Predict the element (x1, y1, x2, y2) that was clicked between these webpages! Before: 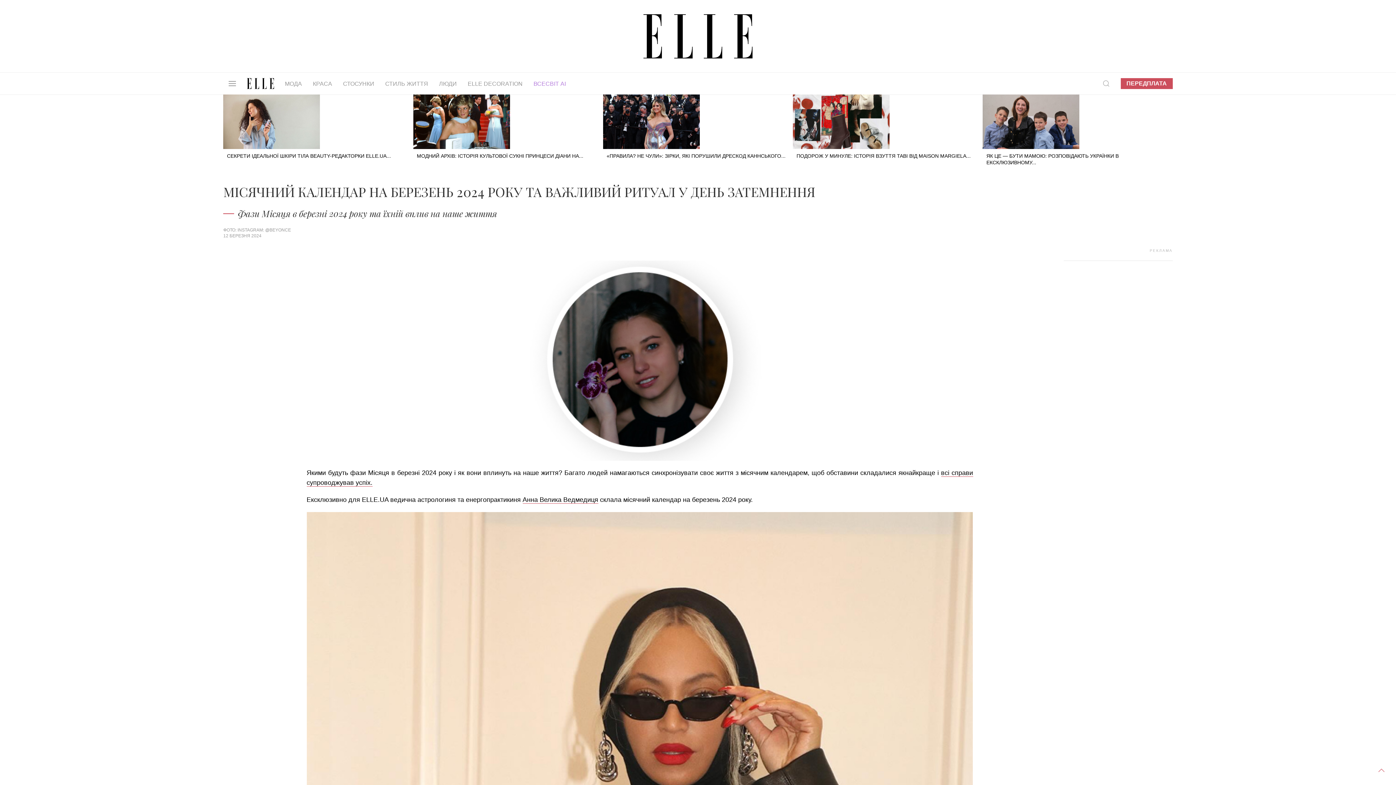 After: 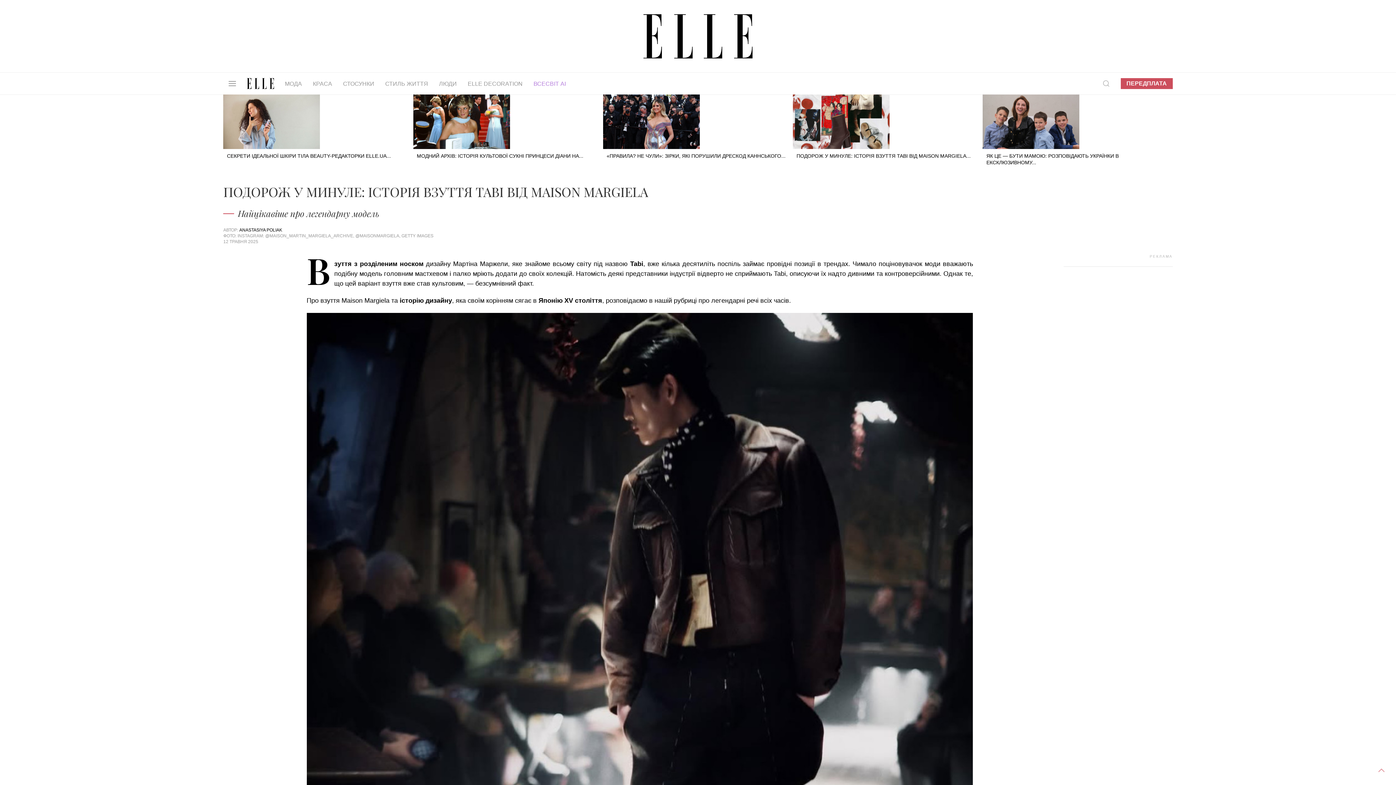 Action: label: ПОДОРОЖ У МИНУЛЕ: ІСТОРІЯ ВЗУТТЯ TABI ВІД MAISON MARGIELA... bbox: (793, 117, 983, 162)